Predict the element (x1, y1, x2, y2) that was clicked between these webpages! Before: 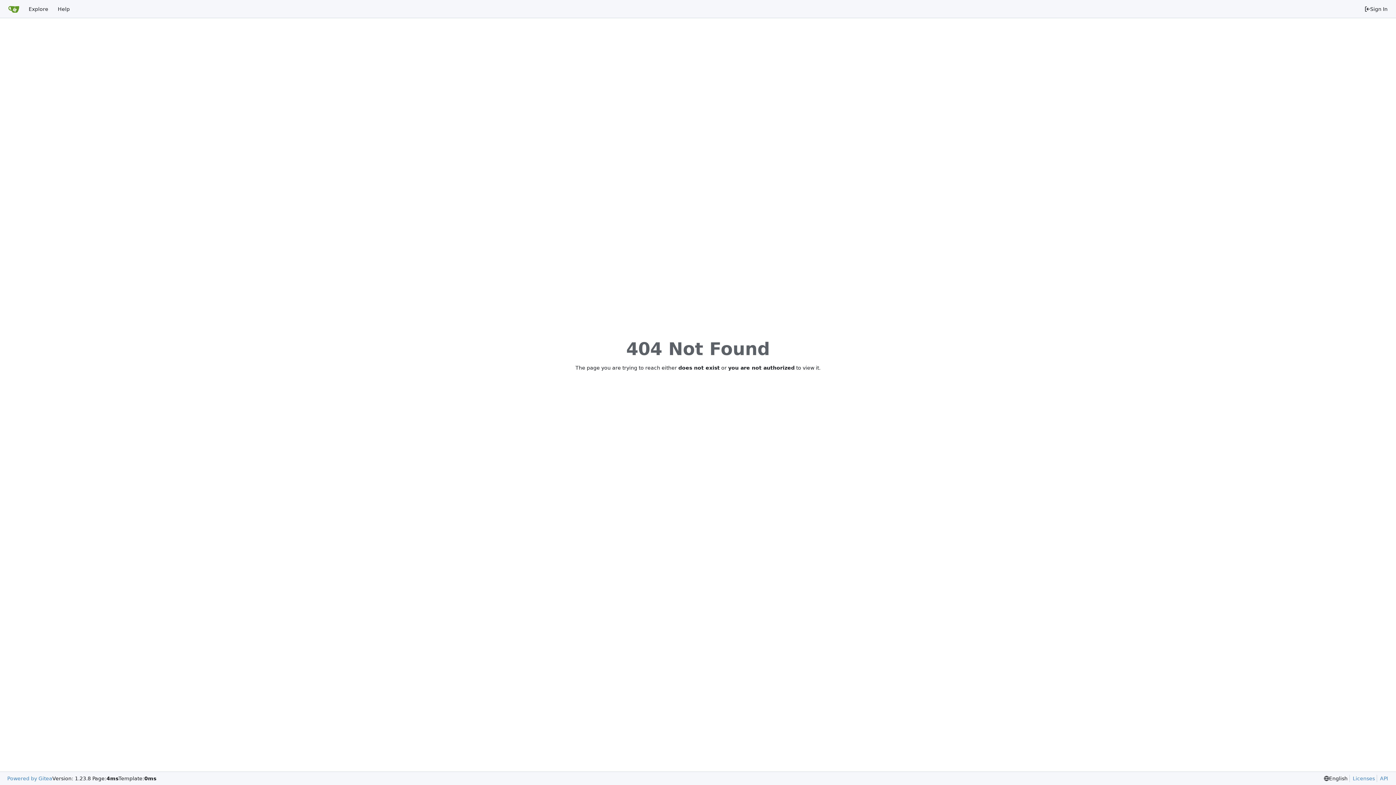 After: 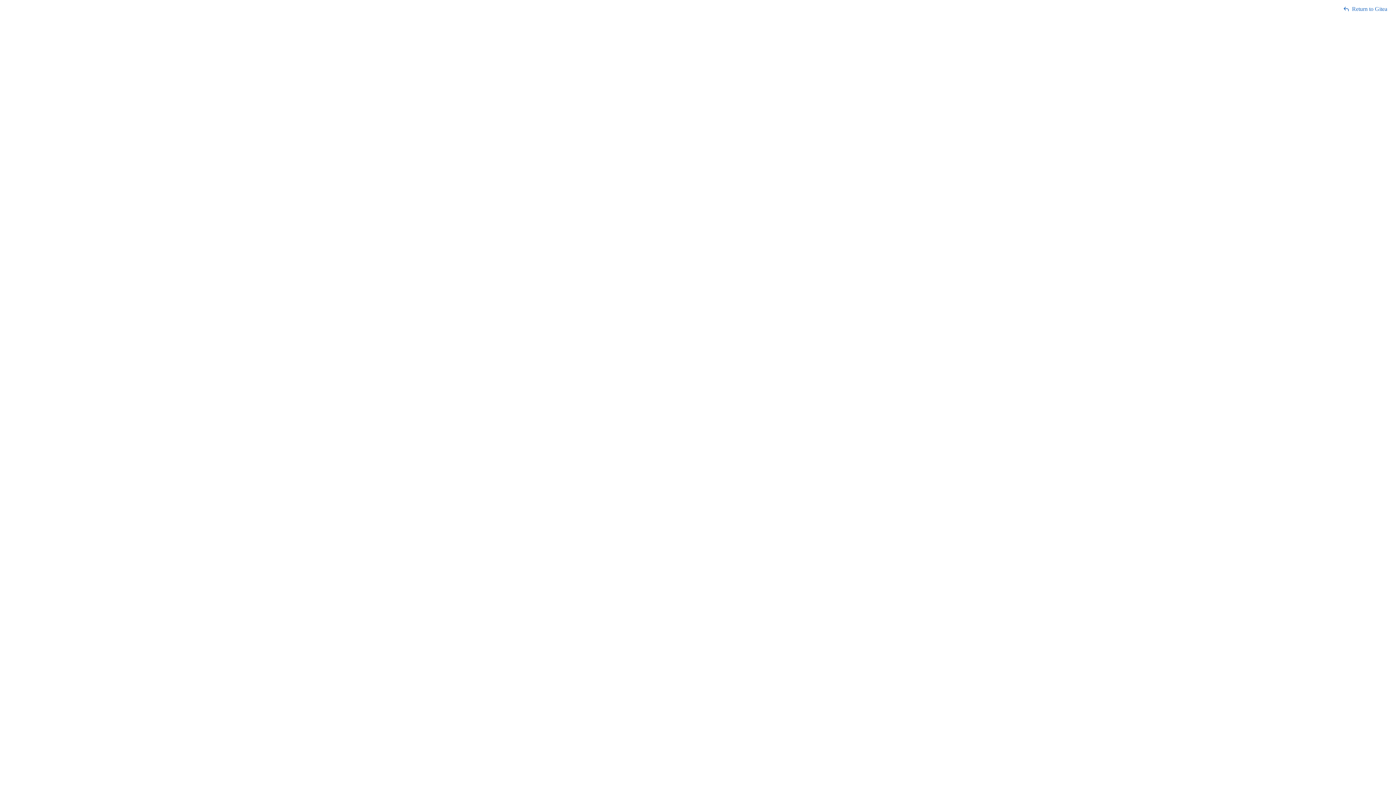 Action: label: API bbox: (1377, 775, 1388, 782)